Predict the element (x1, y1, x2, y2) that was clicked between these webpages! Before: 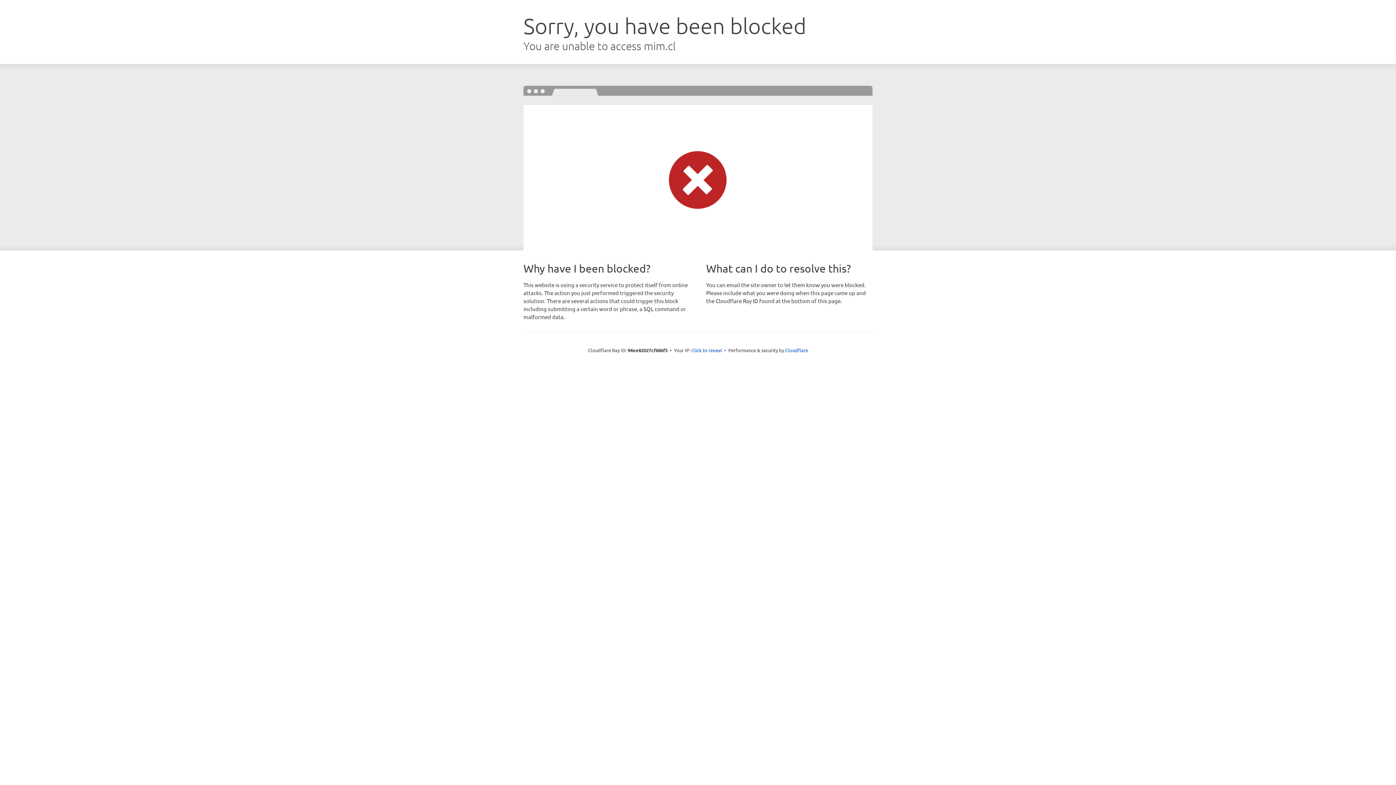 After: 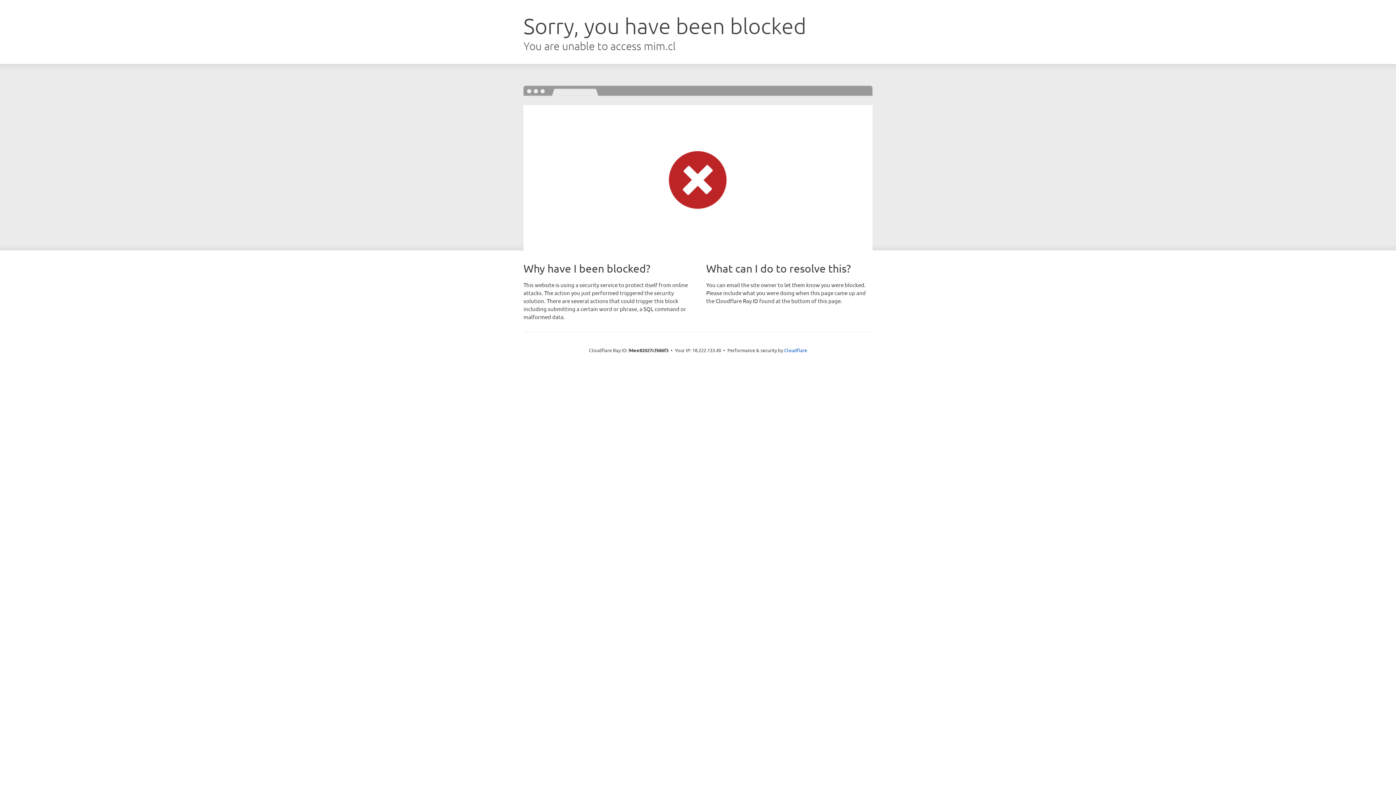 Action: bbox: (691, 346, 722, 353) label: Click to reveal